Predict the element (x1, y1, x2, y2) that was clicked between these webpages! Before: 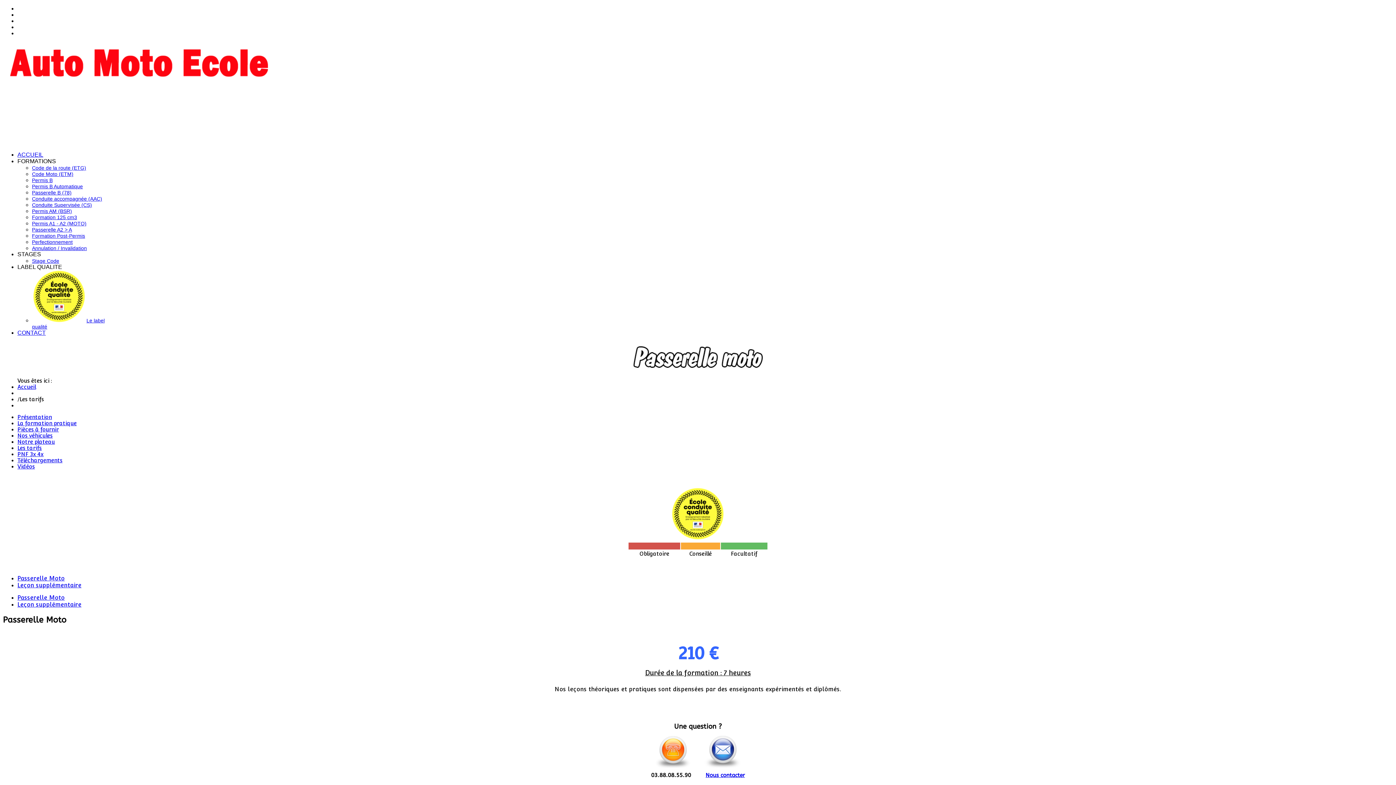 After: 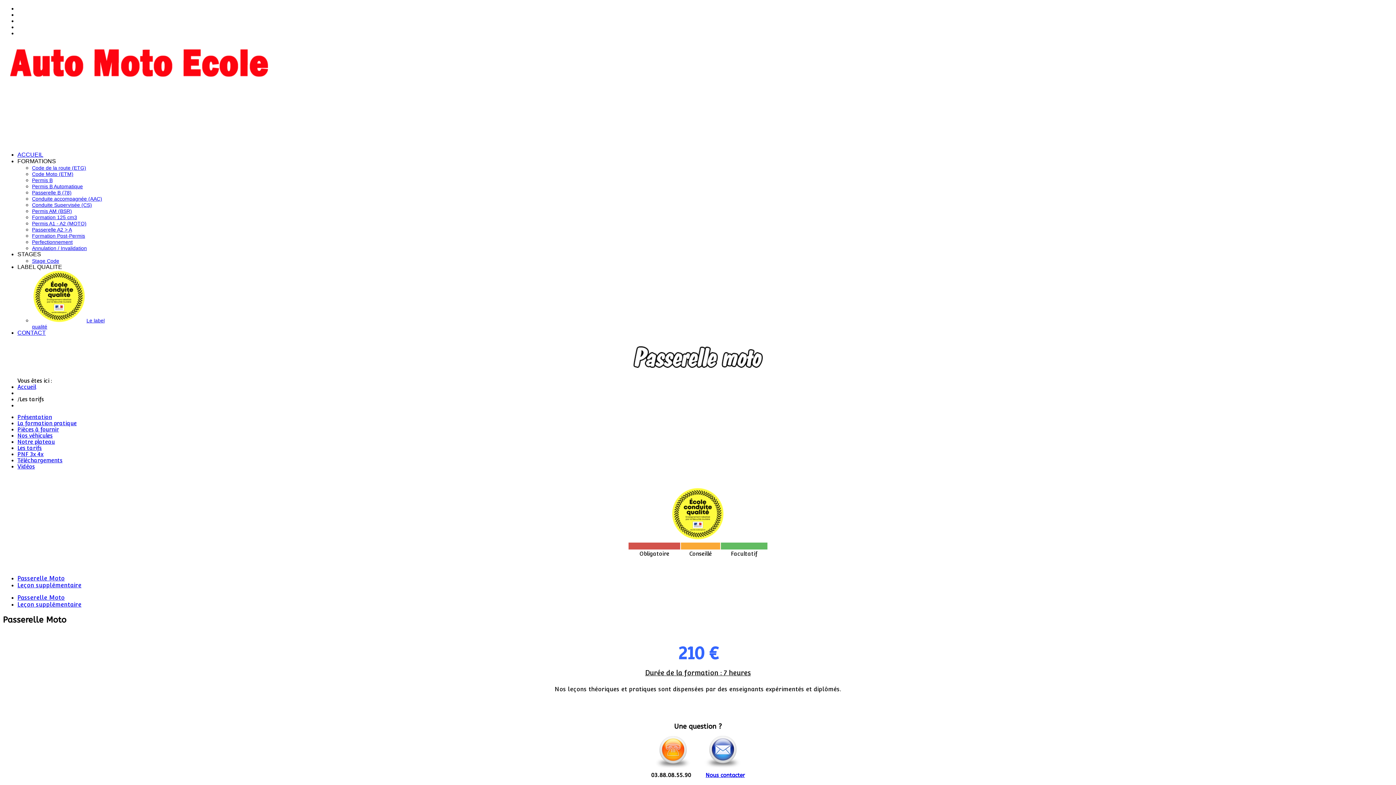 Action: bbox: (703, 764, 742, 771)